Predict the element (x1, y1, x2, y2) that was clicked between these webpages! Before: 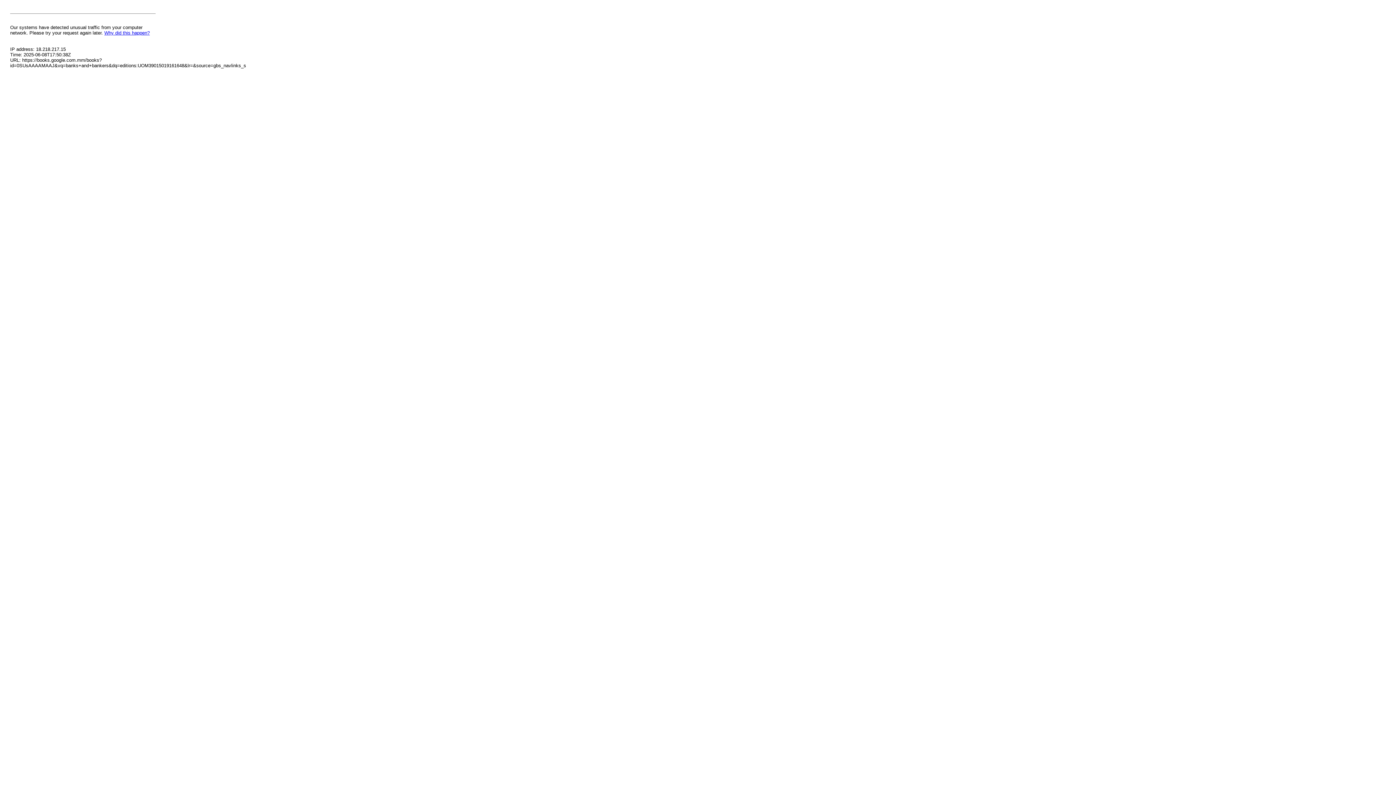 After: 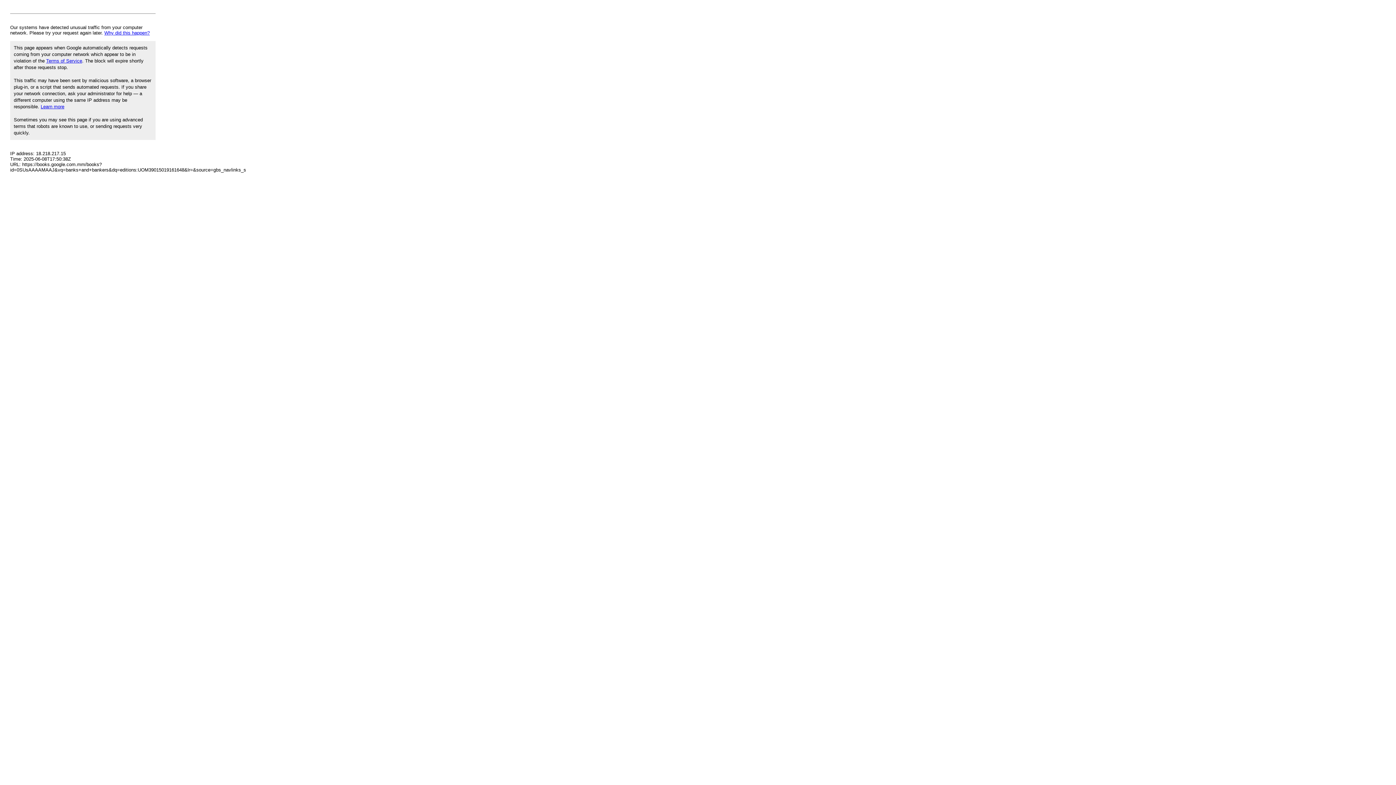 Action: bbox: (104, 30, 149, 35) label: Why did this happen?